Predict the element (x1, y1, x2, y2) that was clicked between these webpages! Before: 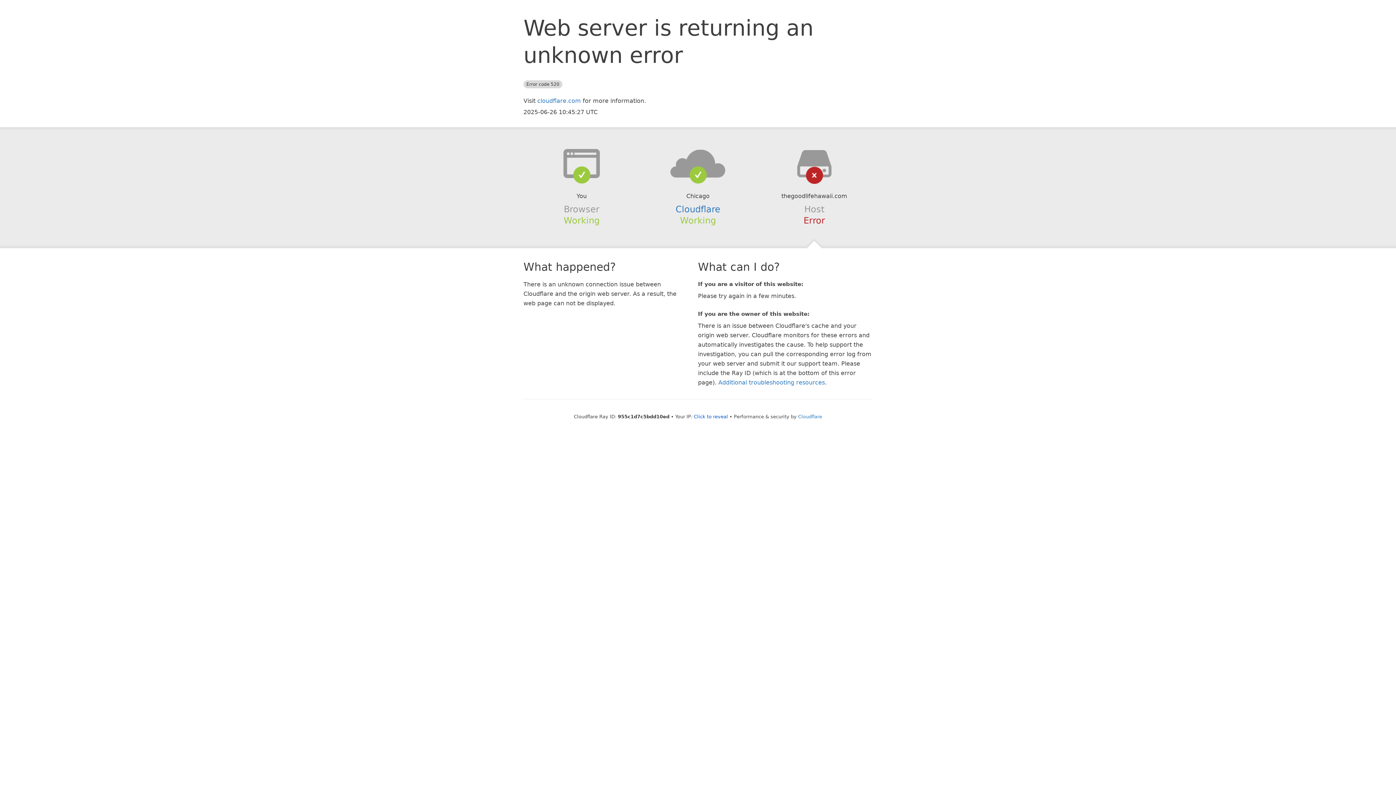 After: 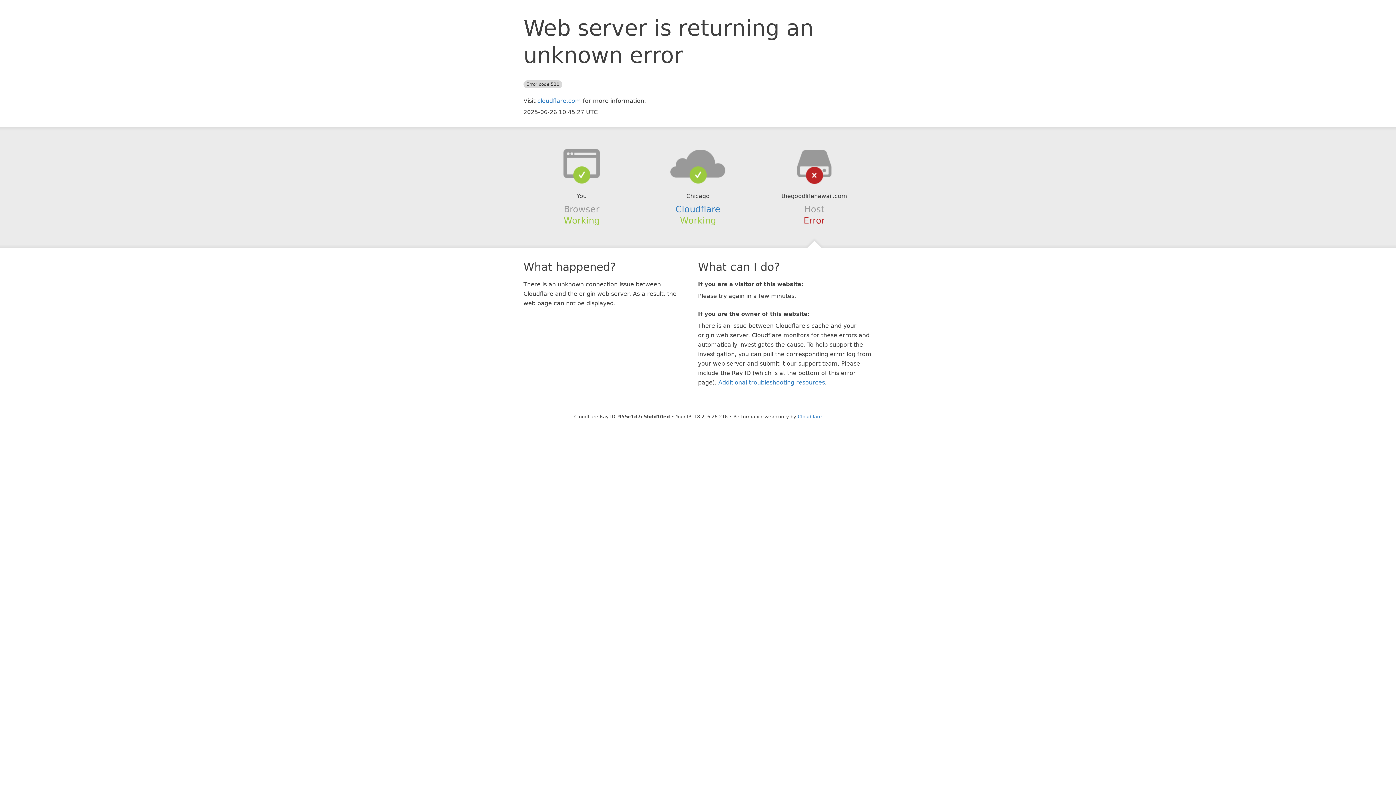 Action: bbox: (694, 414, 728, 419) label: Click to reveal